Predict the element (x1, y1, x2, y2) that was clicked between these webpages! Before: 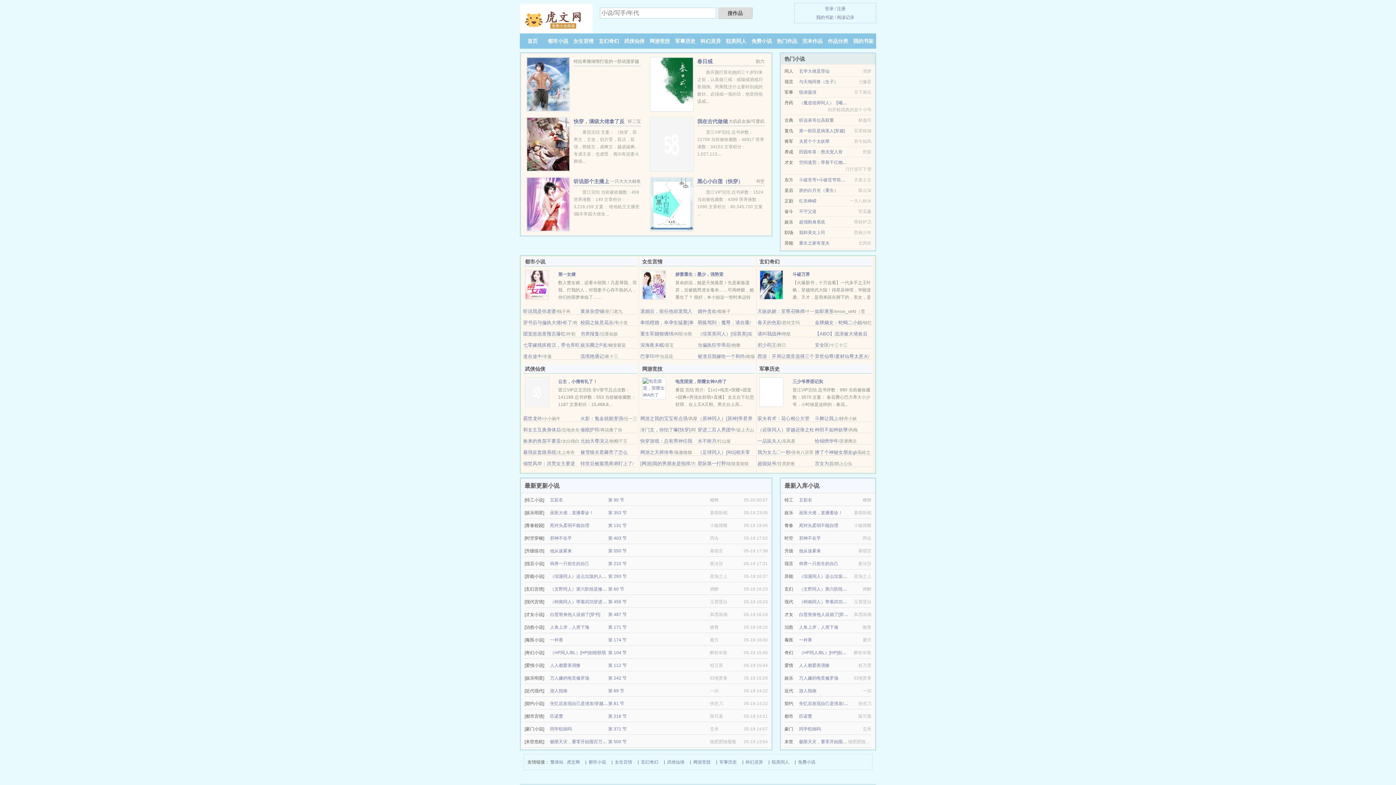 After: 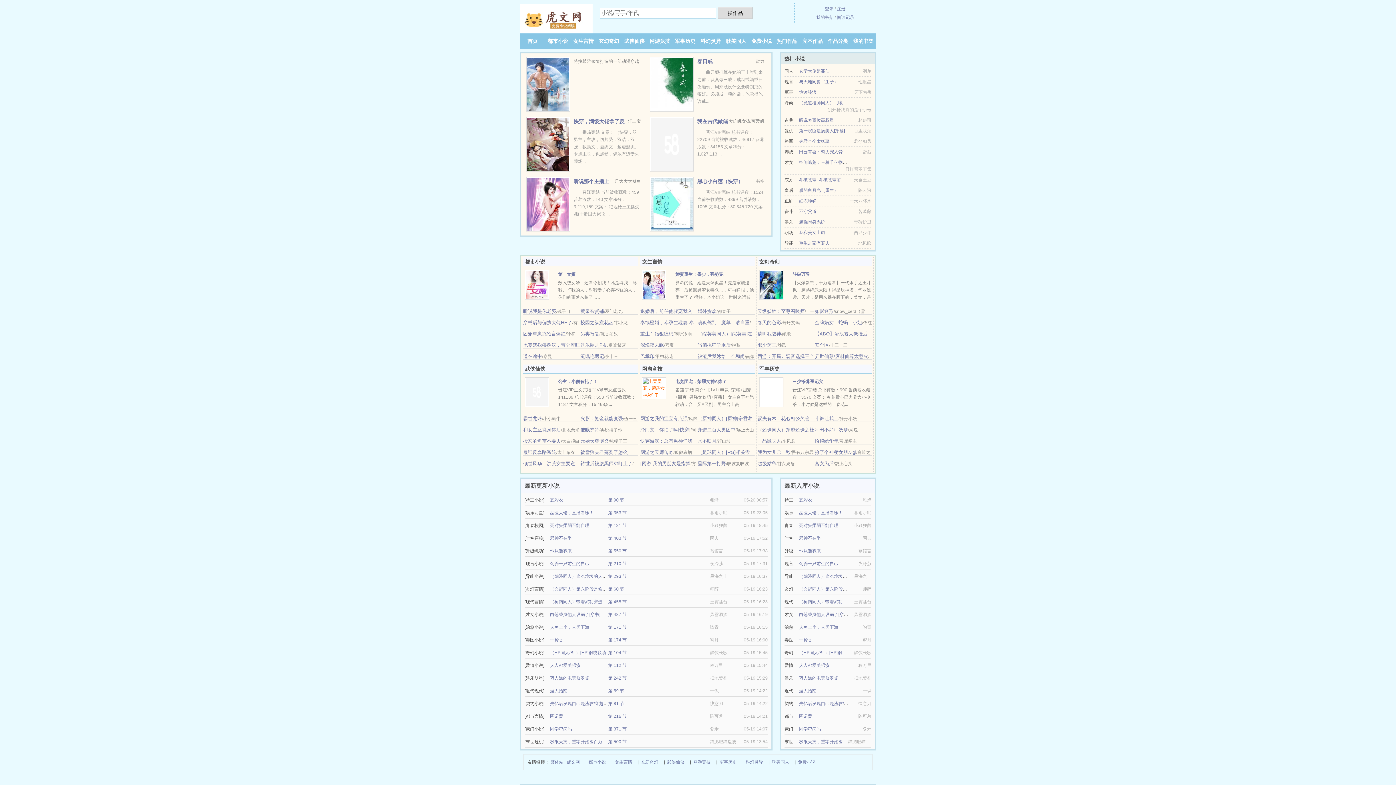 Action: bbox: (642, 385, 666, 390)